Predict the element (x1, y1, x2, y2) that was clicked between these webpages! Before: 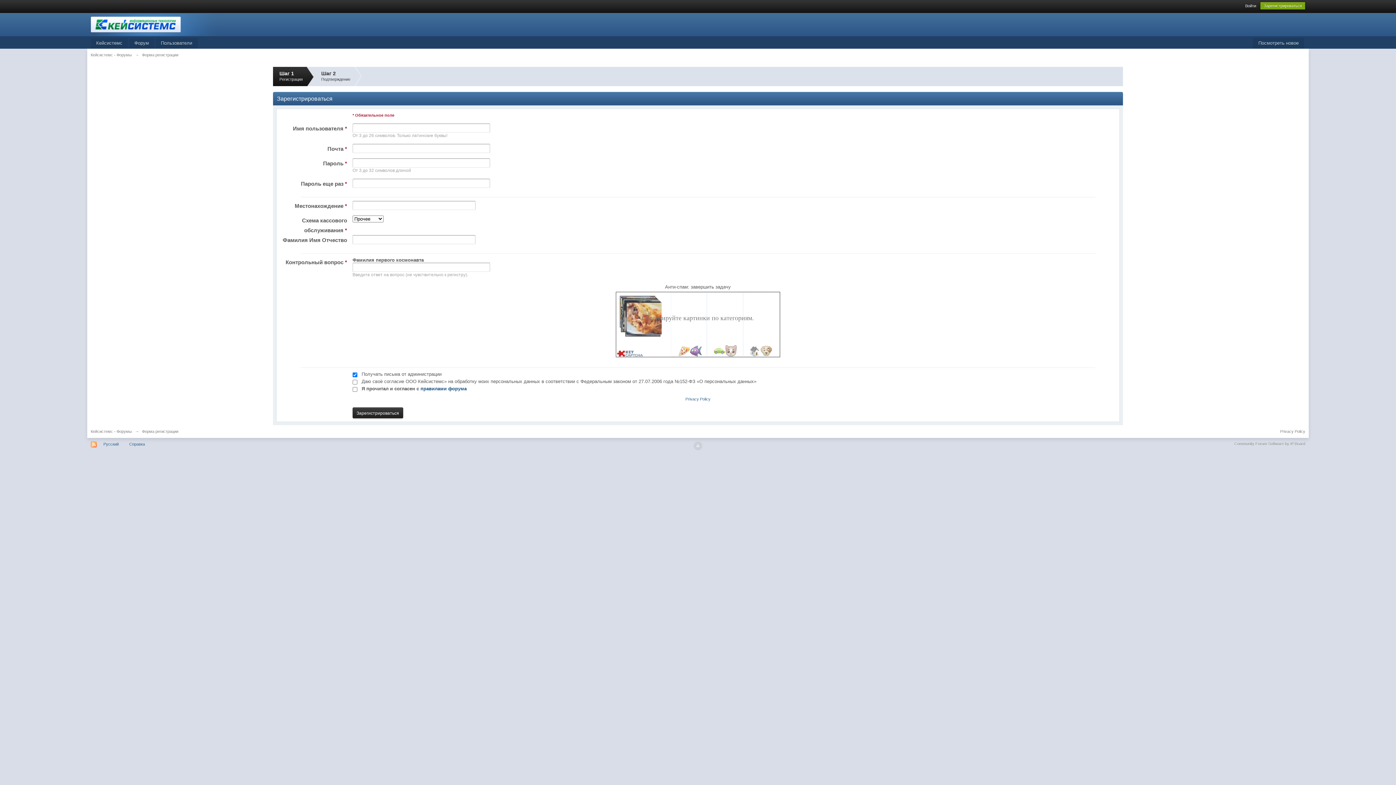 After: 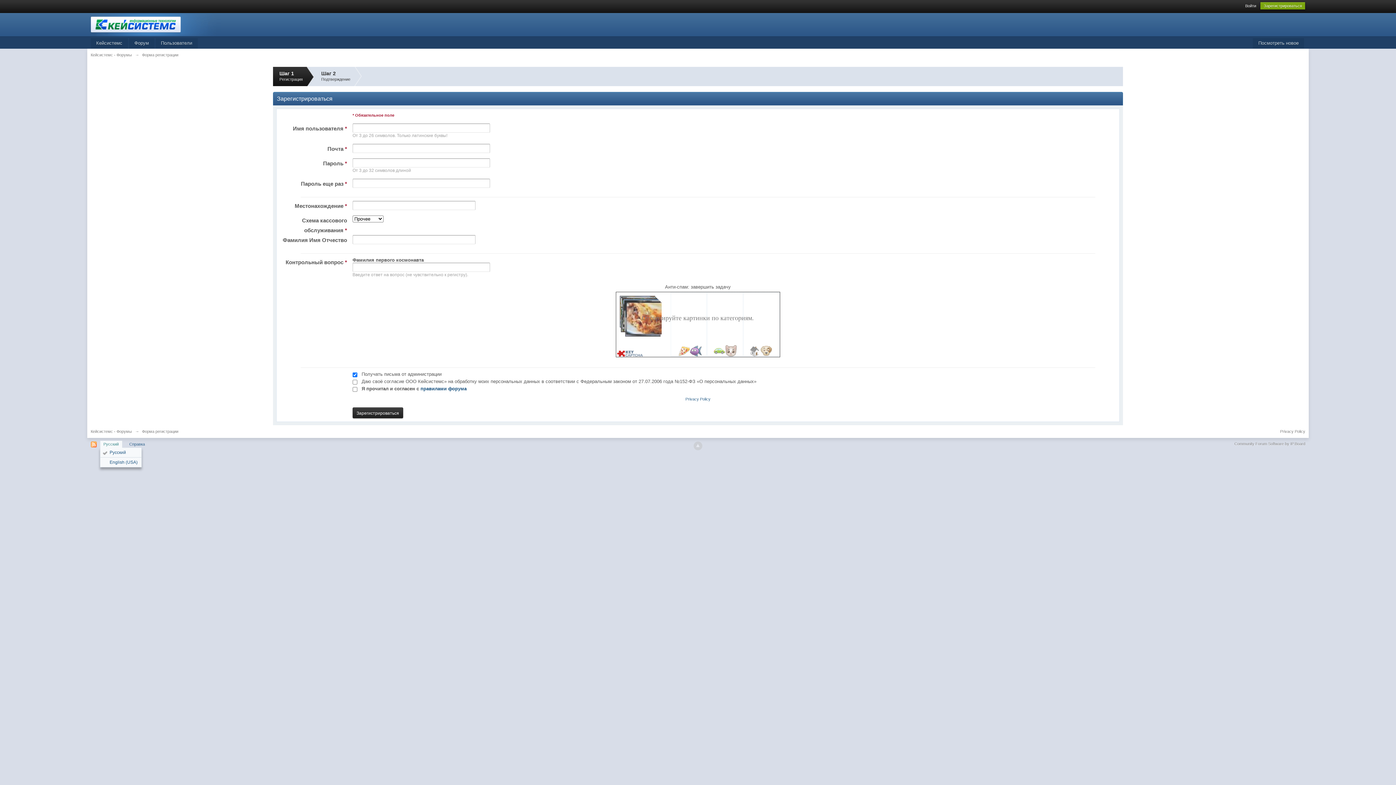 Action: label: Русский bbox: (99, 440, 122, 447)